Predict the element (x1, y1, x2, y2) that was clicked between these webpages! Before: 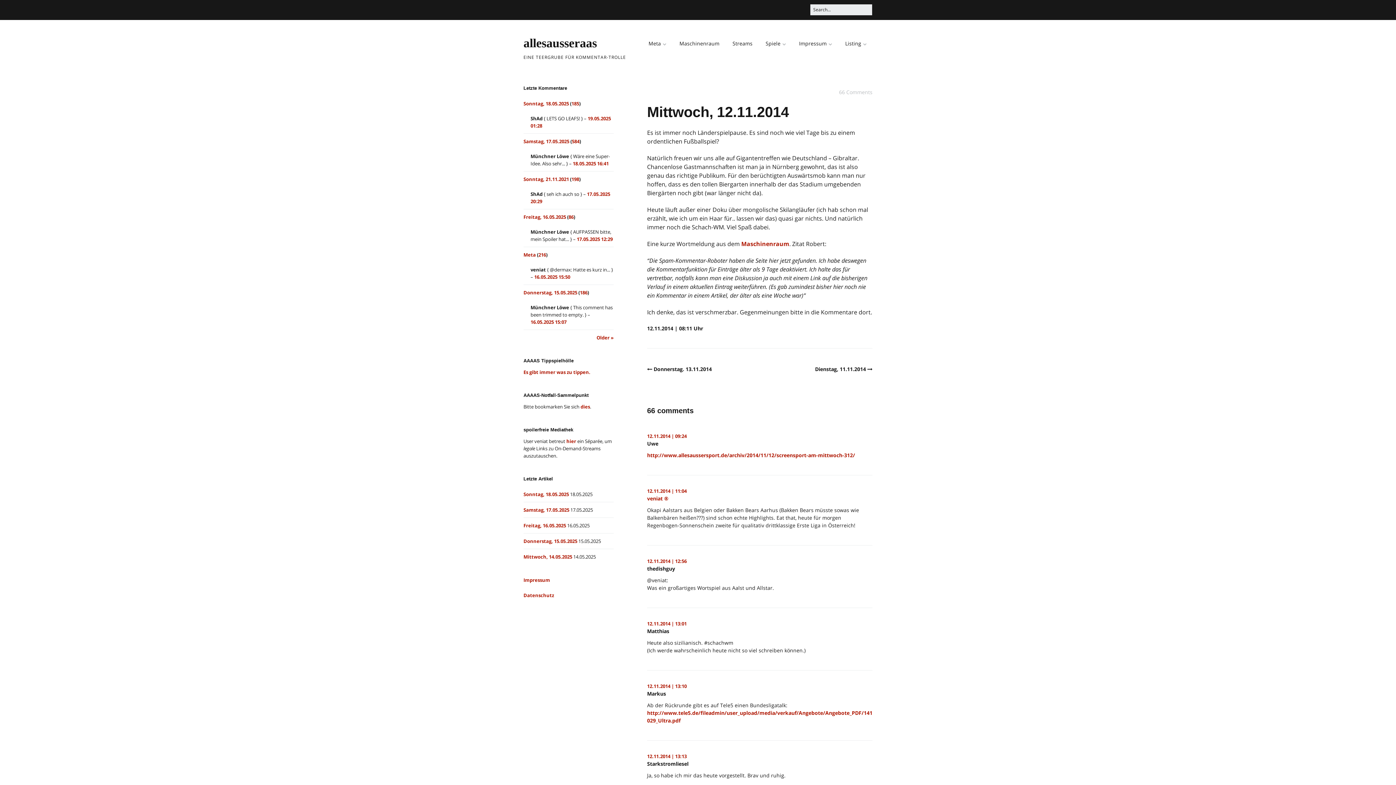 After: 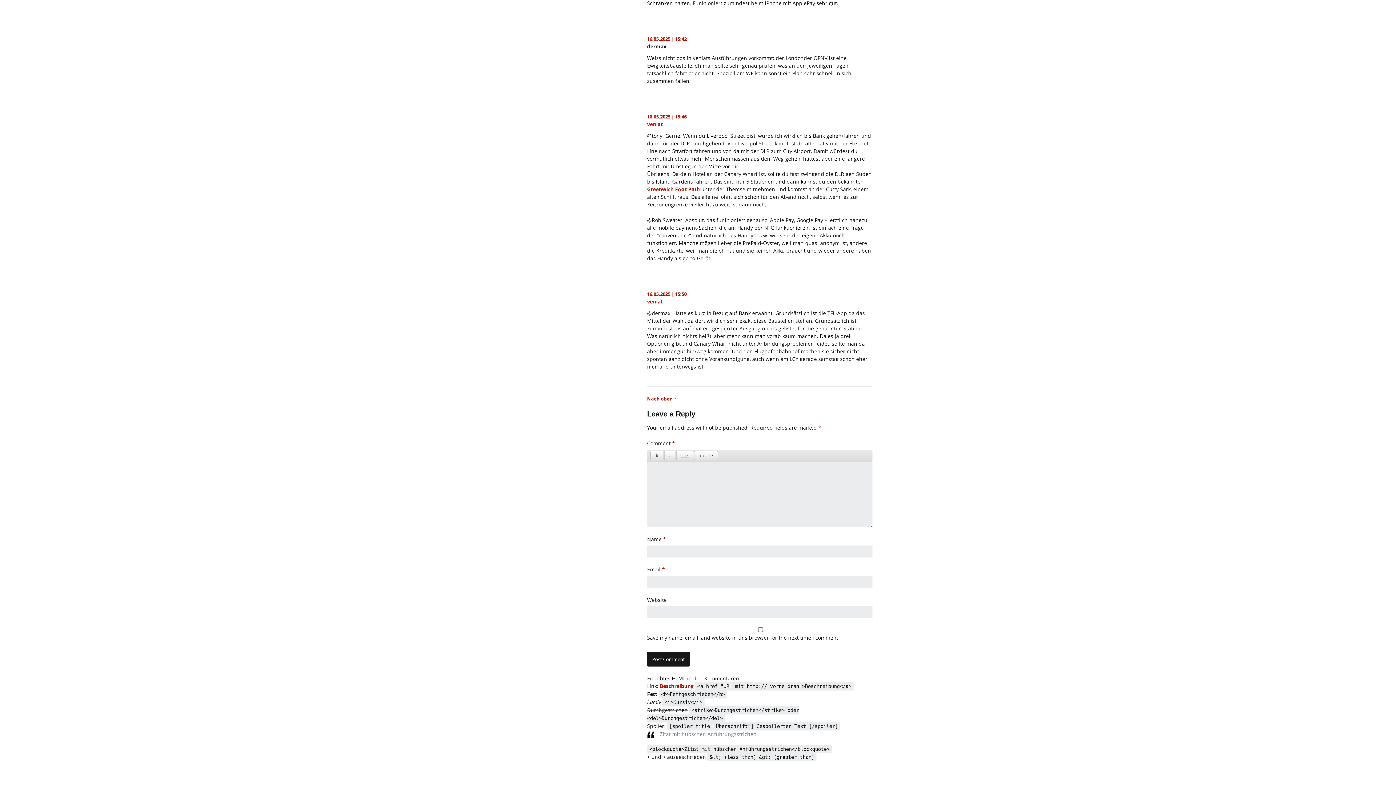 Action: bbox: (534, 273, 570, 280) label: 16.05.2025 15:50